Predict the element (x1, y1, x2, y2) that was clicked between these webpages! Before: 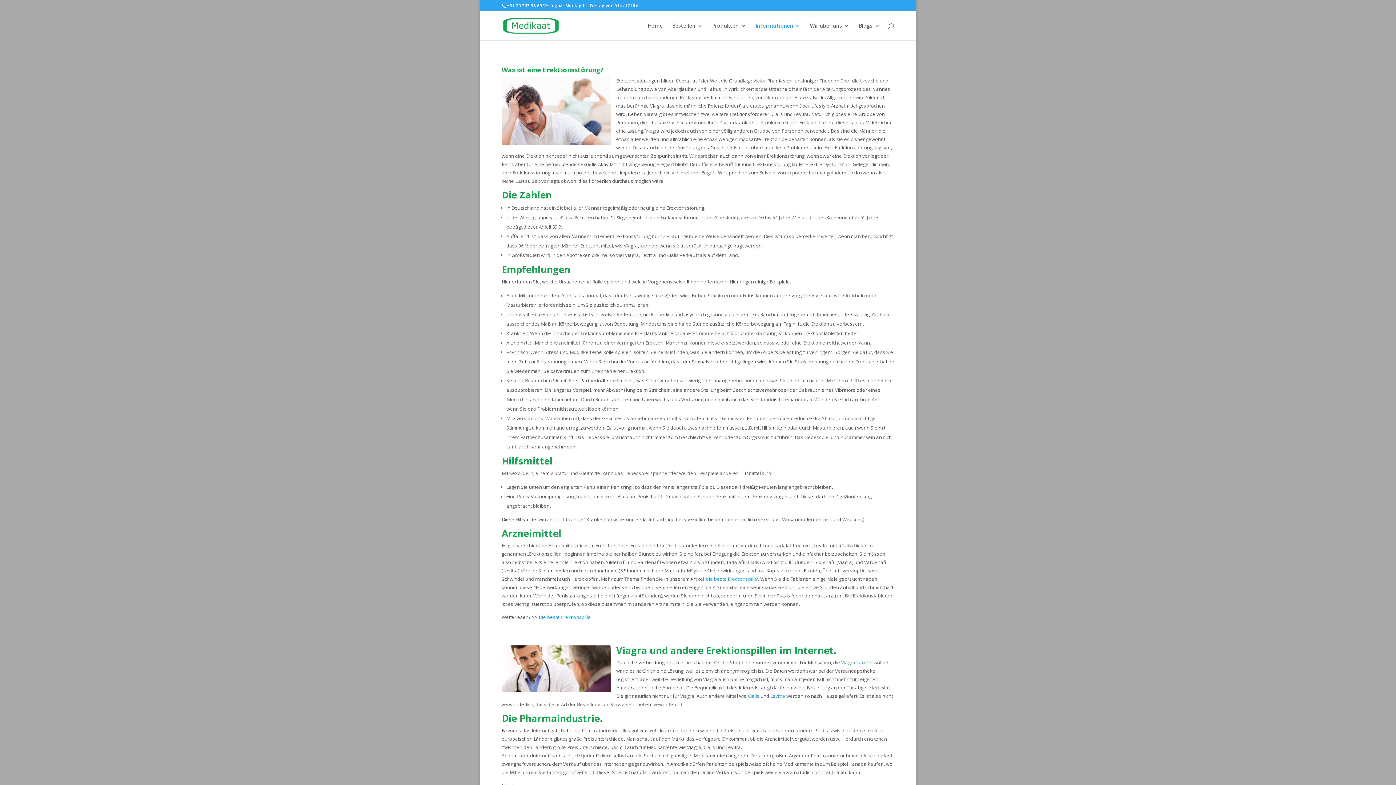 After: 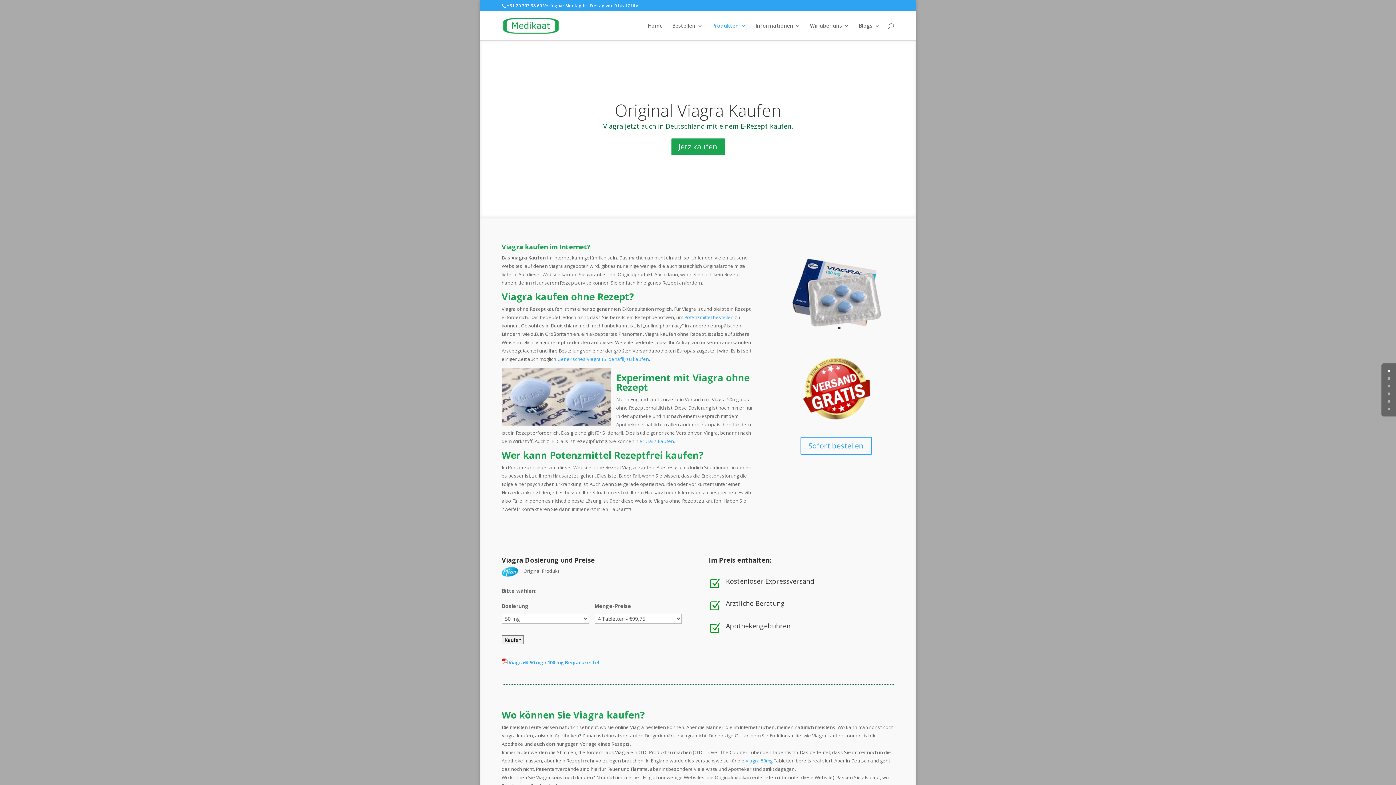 Action: label: Viagra kaufen bbox: (841, 659, 872, 666)